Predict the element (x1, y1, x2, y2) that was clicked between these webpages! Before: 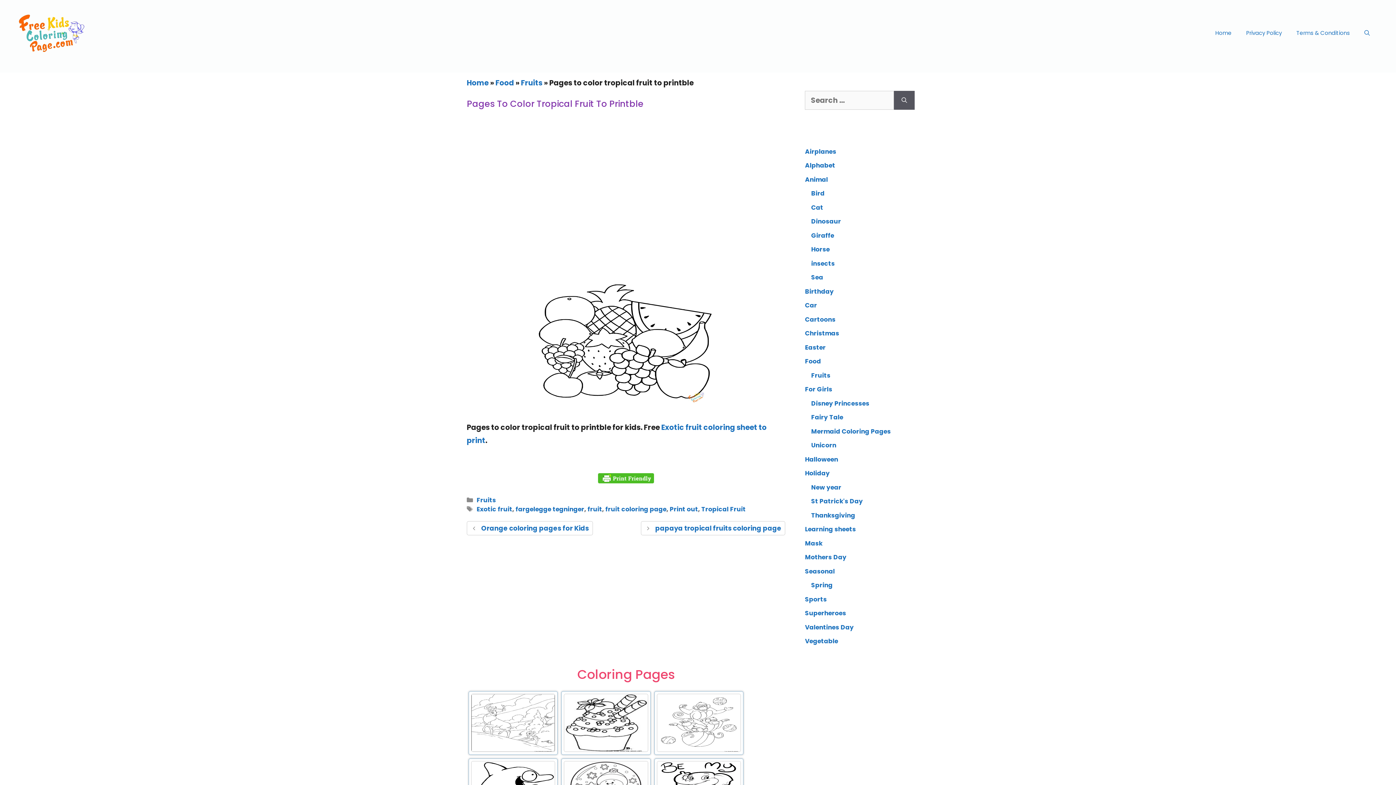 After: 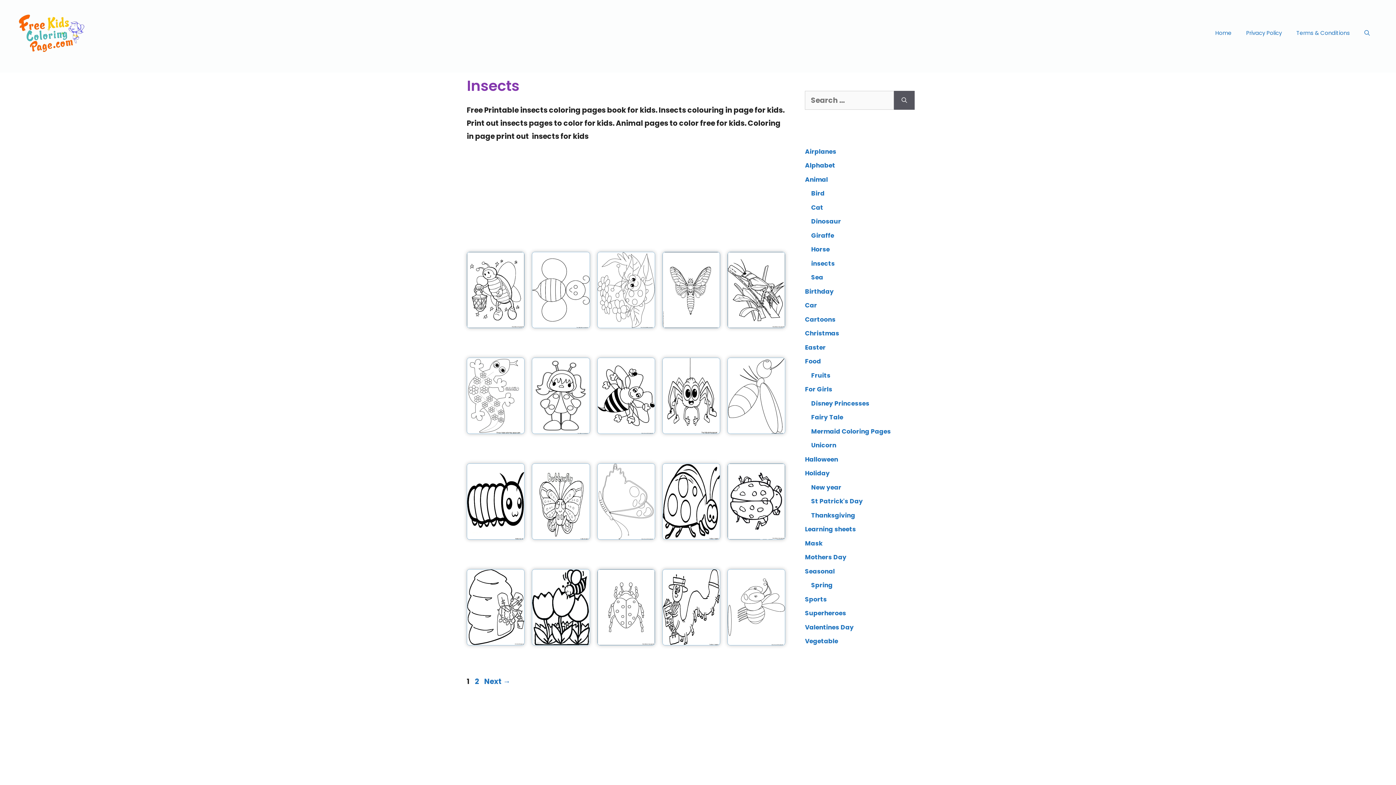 Action: bbox: (811, 259, 835, 267) label: insects